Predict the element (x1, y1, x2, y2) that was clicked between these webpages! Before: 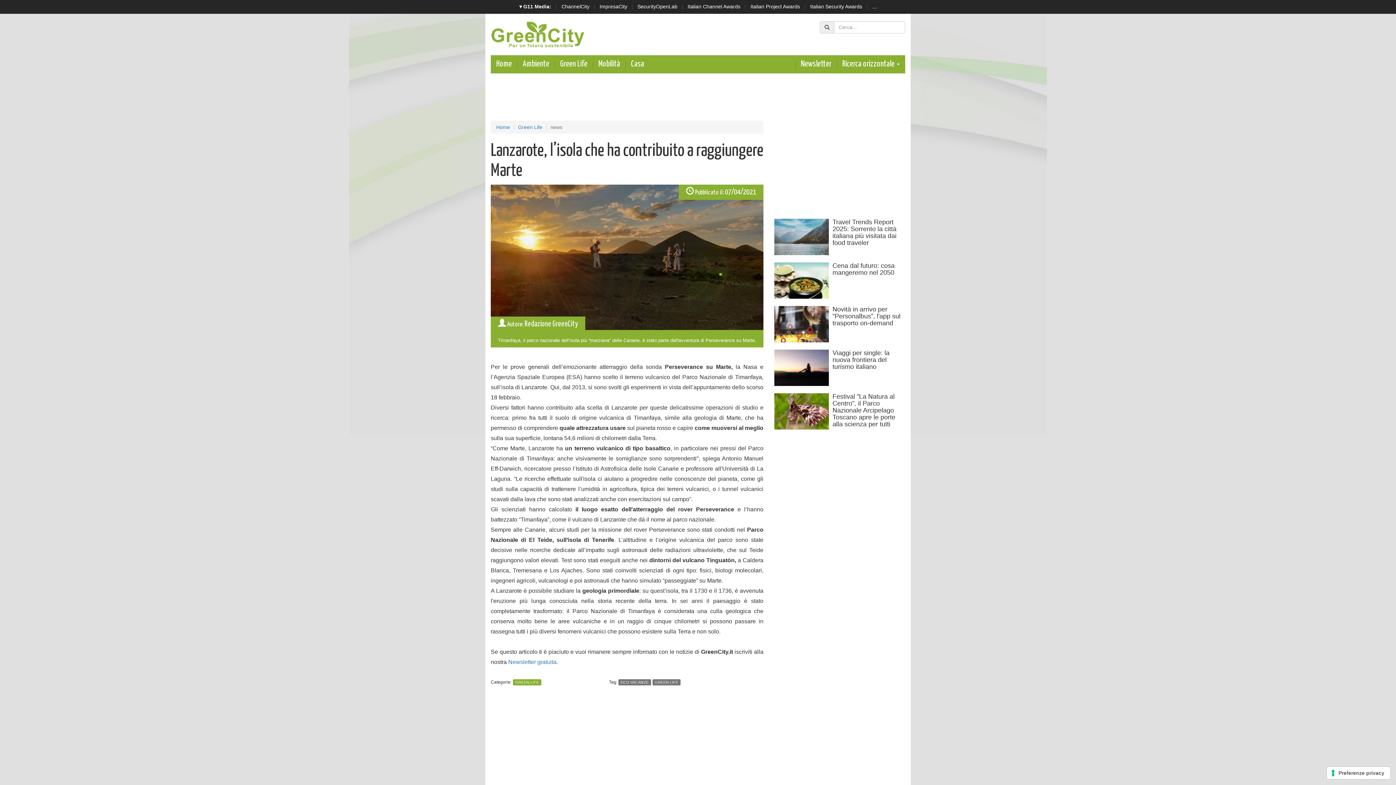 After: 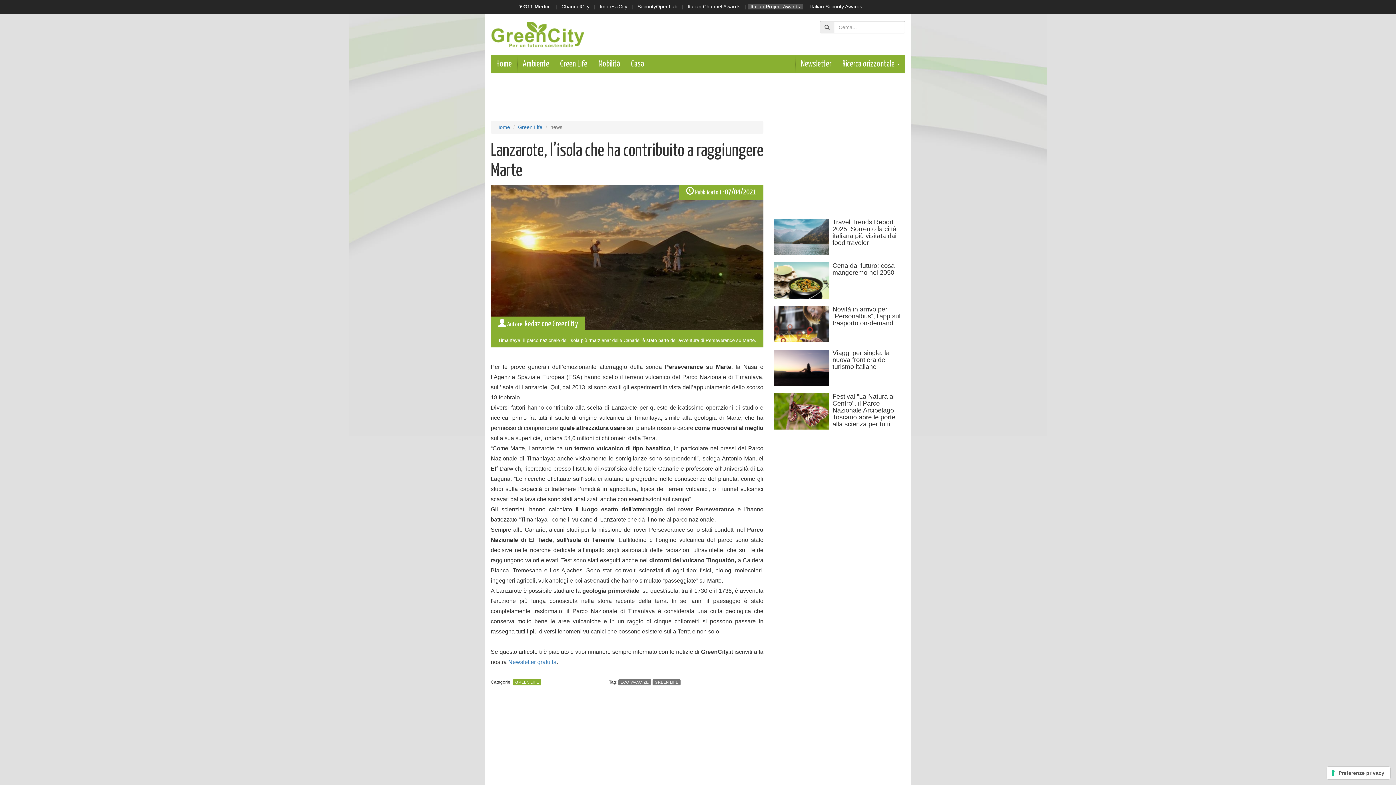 Action: bbox: (747, 3, 803, 9) label: Italian Project Awards